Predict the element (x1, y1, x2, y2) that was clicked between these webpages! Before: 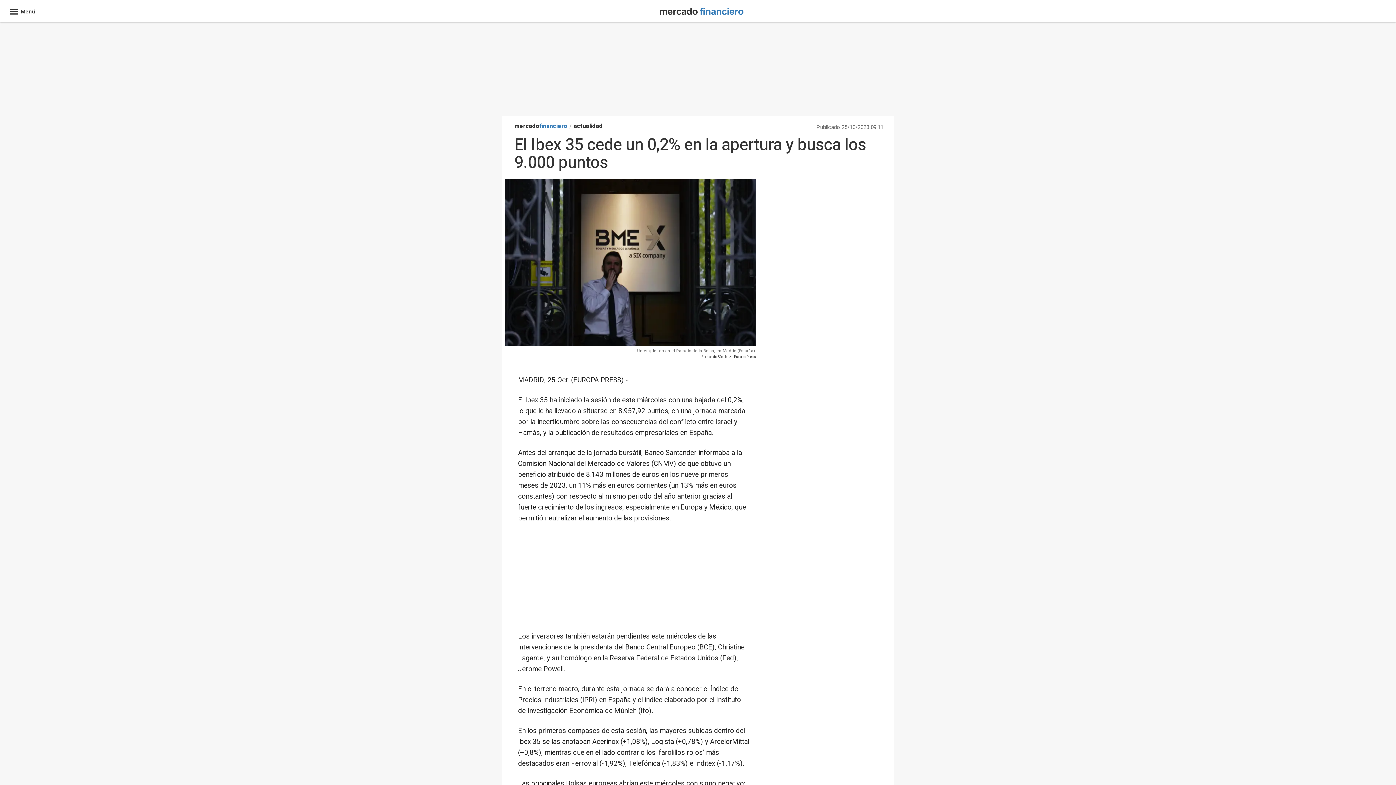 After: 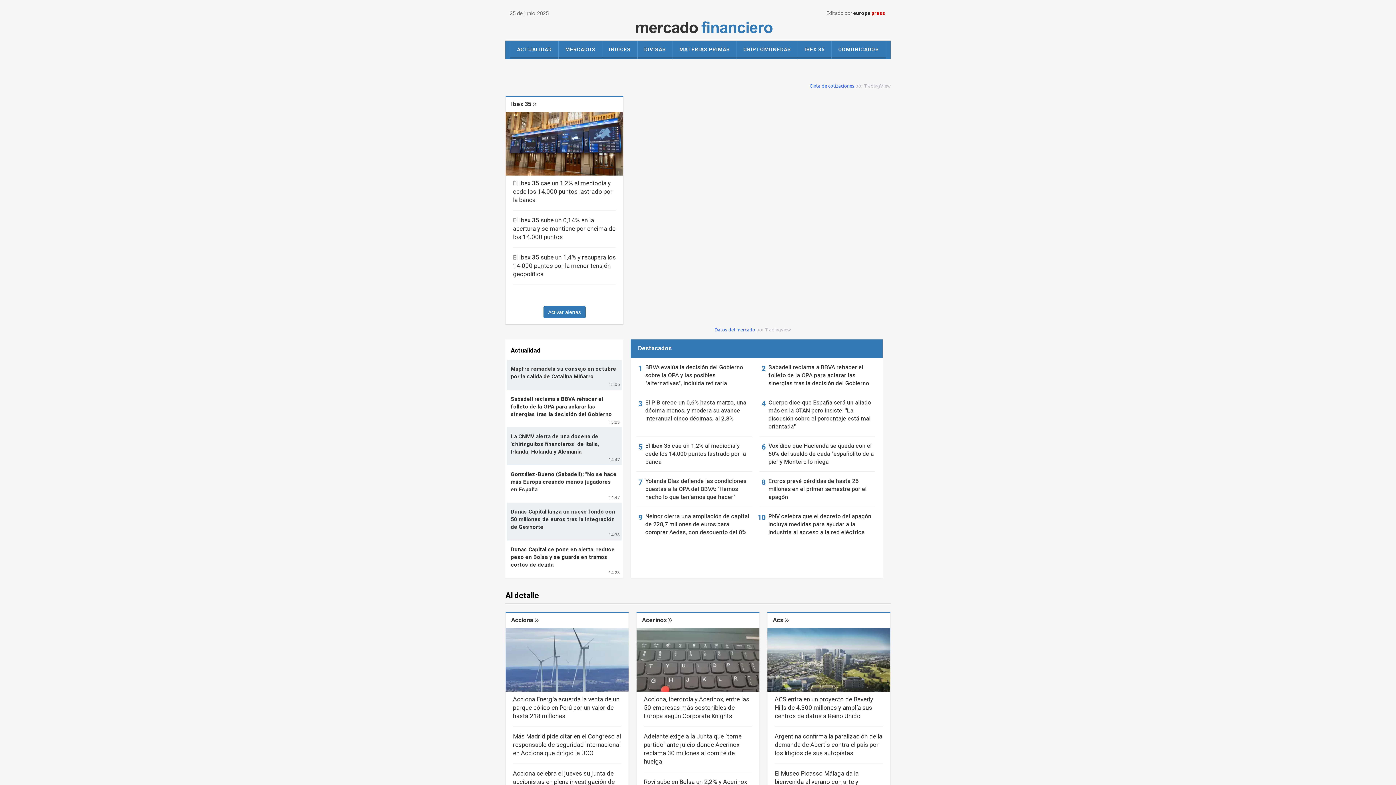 Action: bbox: (660, 7, 743, 13)